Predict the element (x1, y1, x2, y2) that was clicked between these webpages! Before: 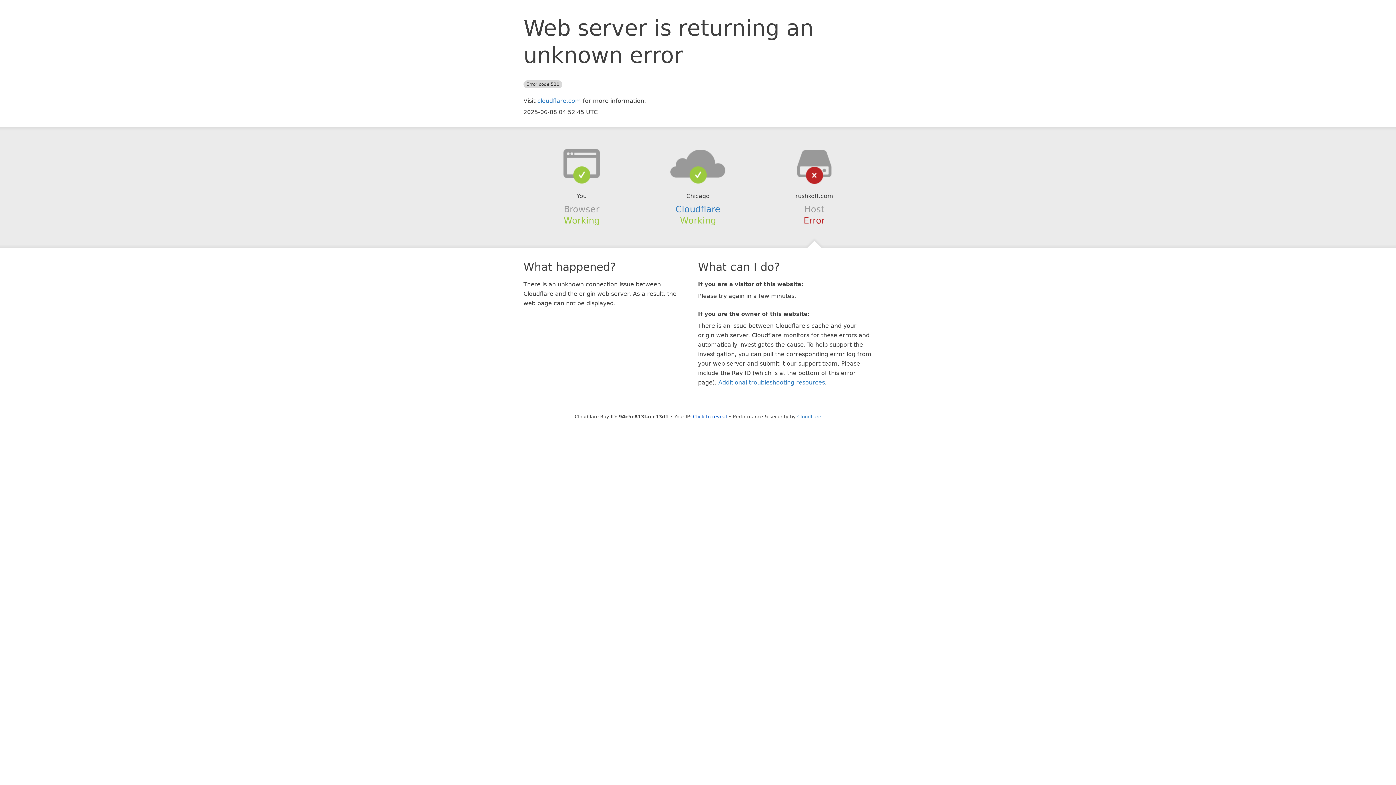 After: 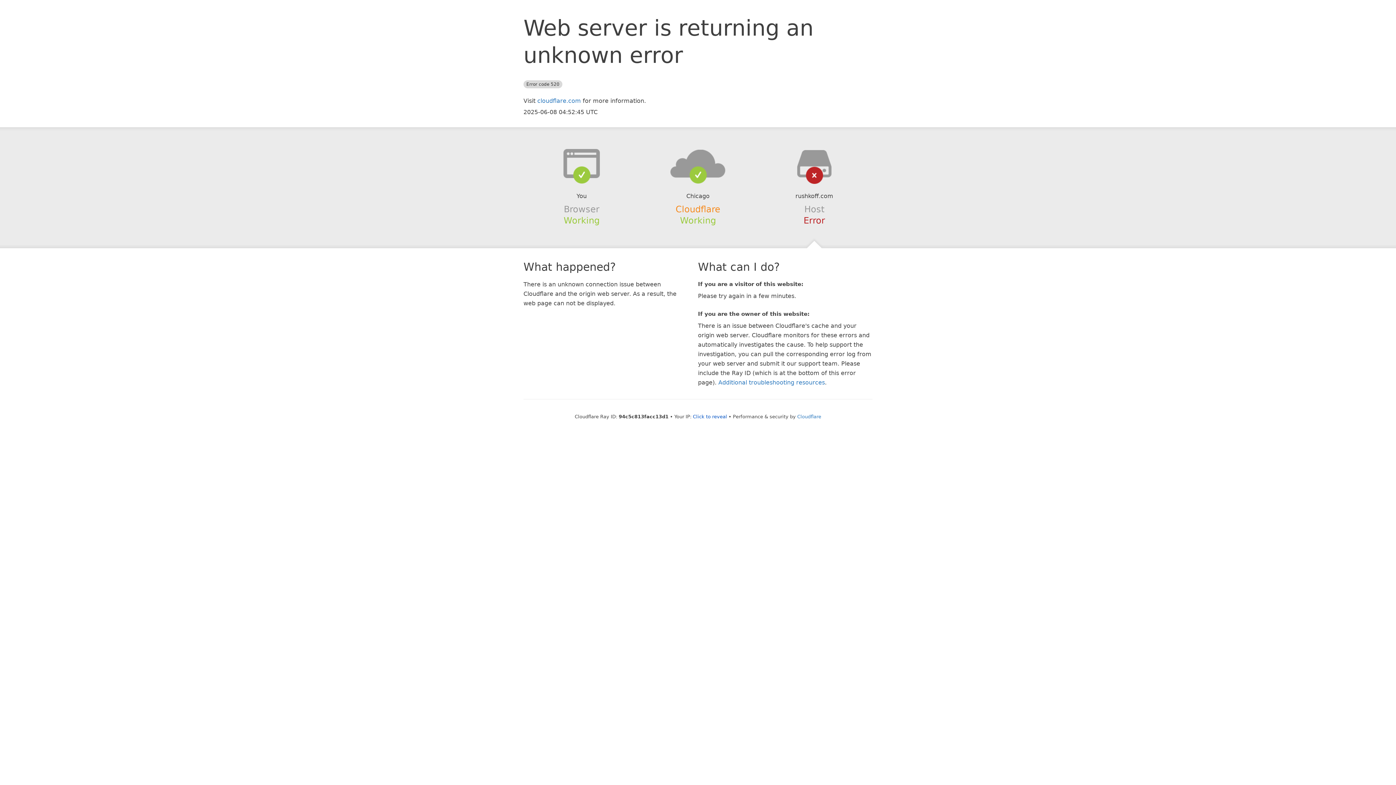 Action: bbox: (675, 204, 720, 214) label: Cloudflare